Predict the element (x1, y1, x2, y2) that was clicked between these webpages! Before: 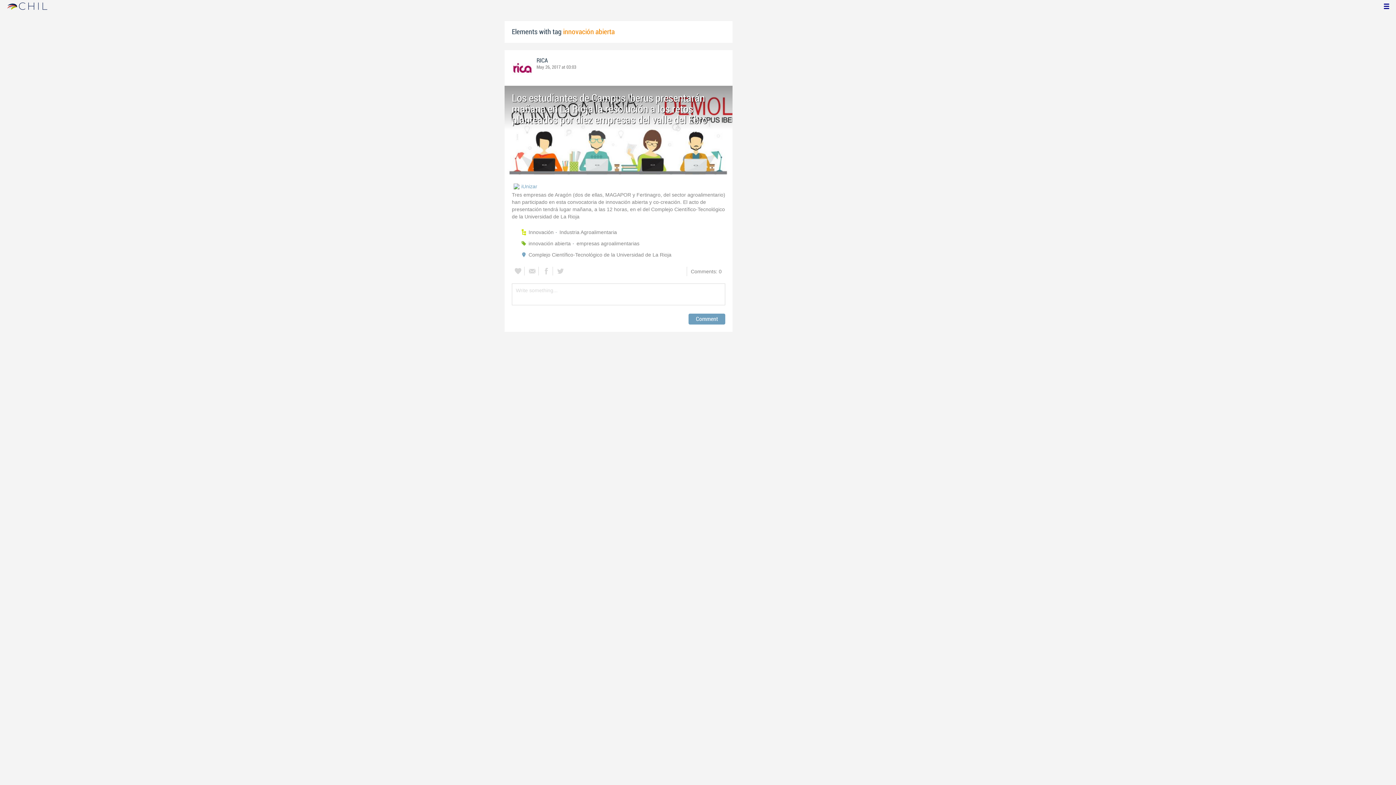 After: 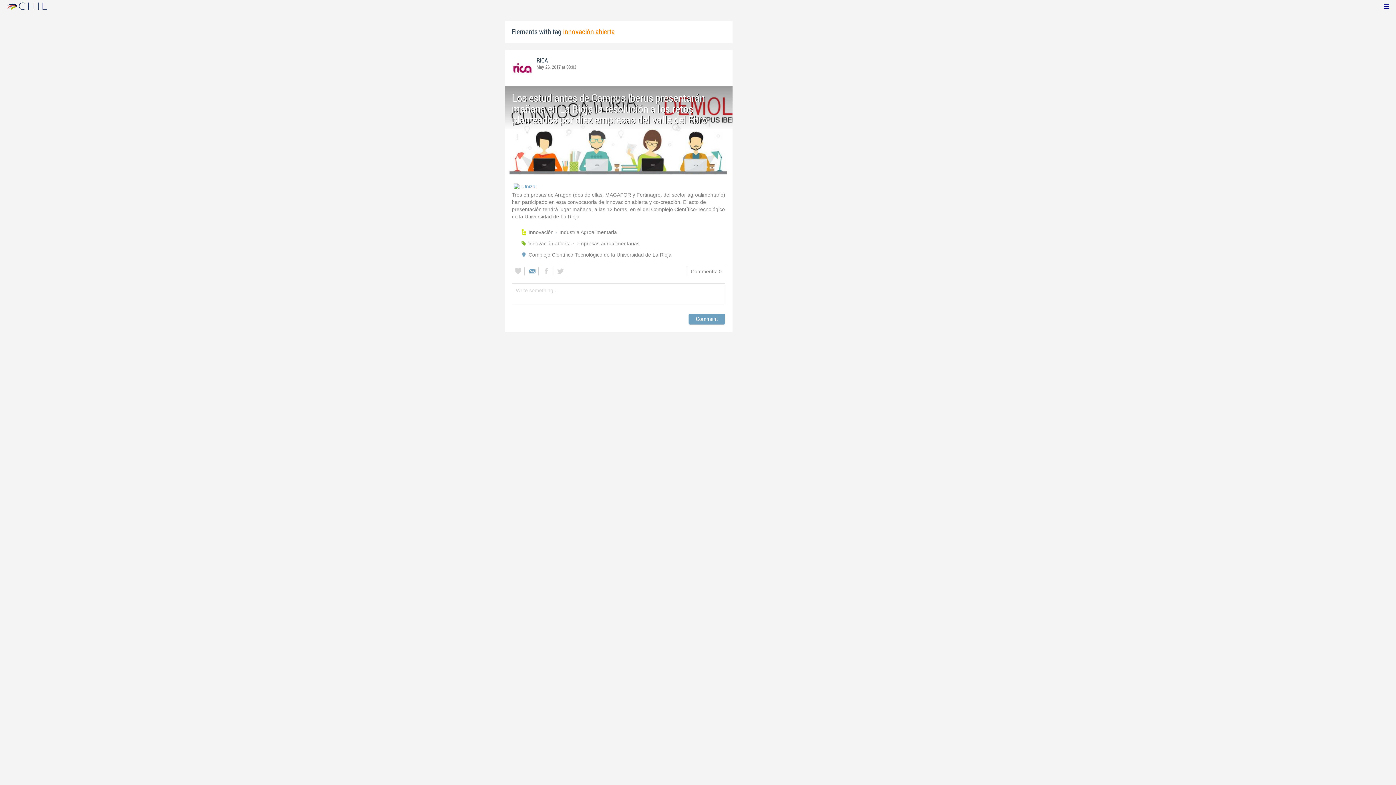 Action: bbox: (526, 266, 538, 275)